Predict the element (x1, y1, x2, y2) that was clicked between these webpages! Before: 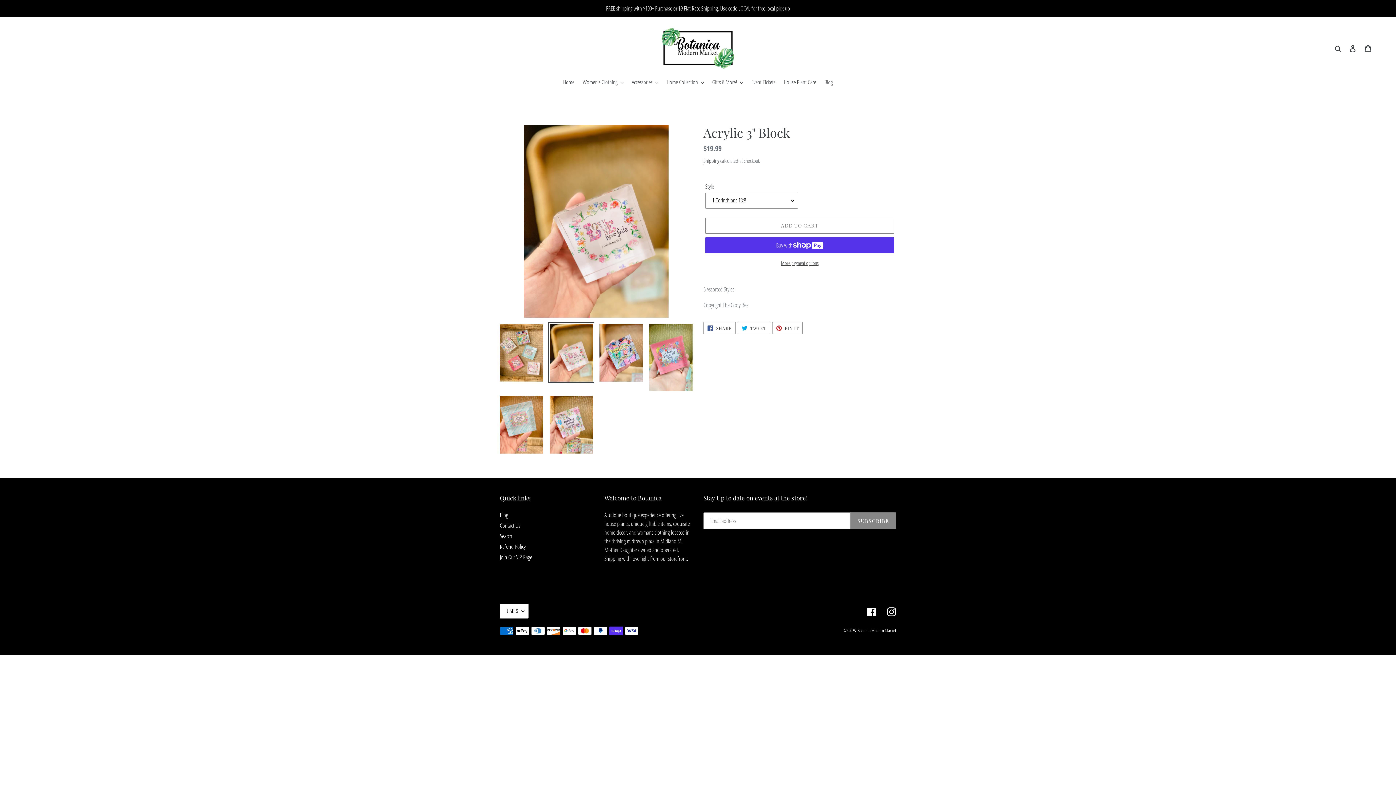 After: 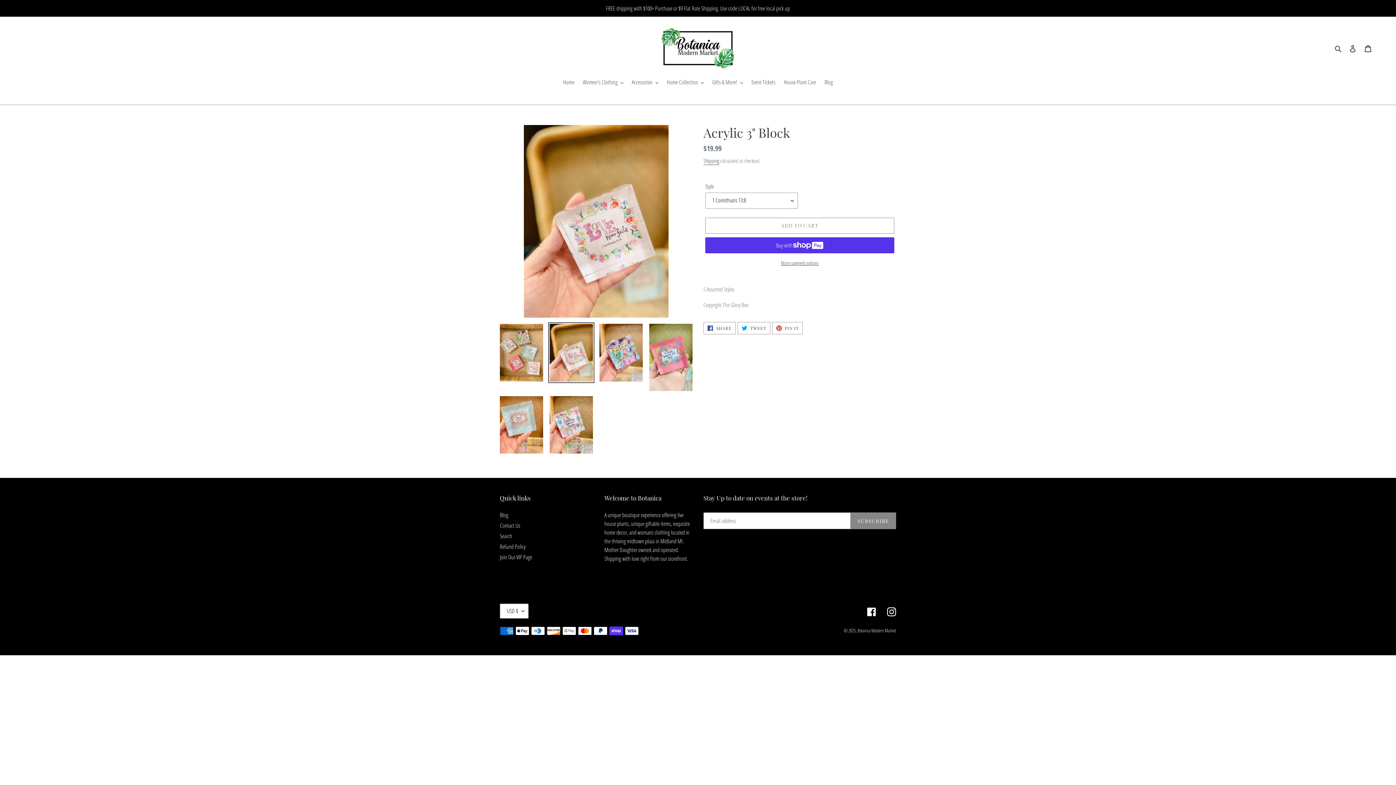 Action: bbox: (548, 322, 594, 383)